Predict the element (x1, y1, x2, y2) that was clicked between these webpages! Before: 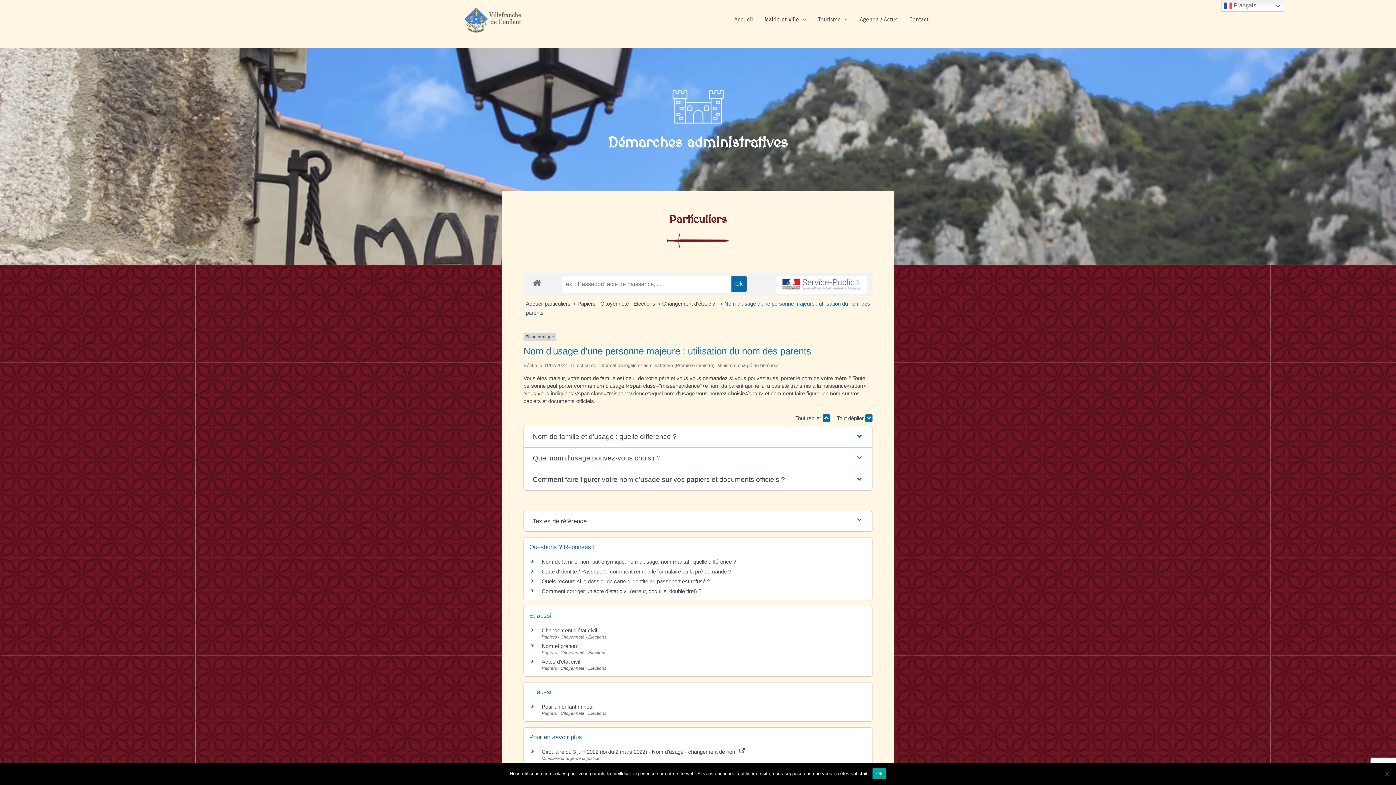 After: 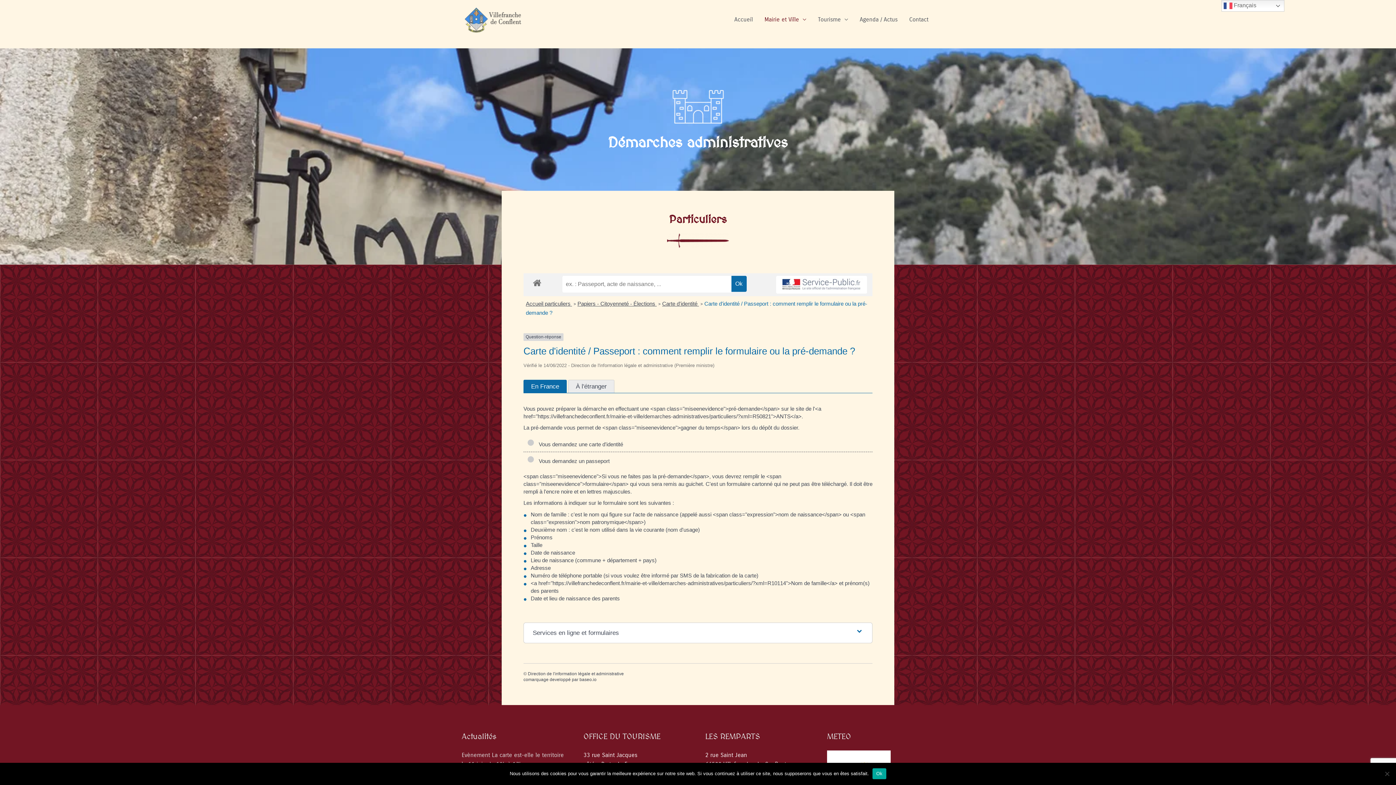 Action: bbox: (541, 568, 731, 574) label: Carte d'identité / Passeport : comment remplir le formulaire ou la pré-demande ?